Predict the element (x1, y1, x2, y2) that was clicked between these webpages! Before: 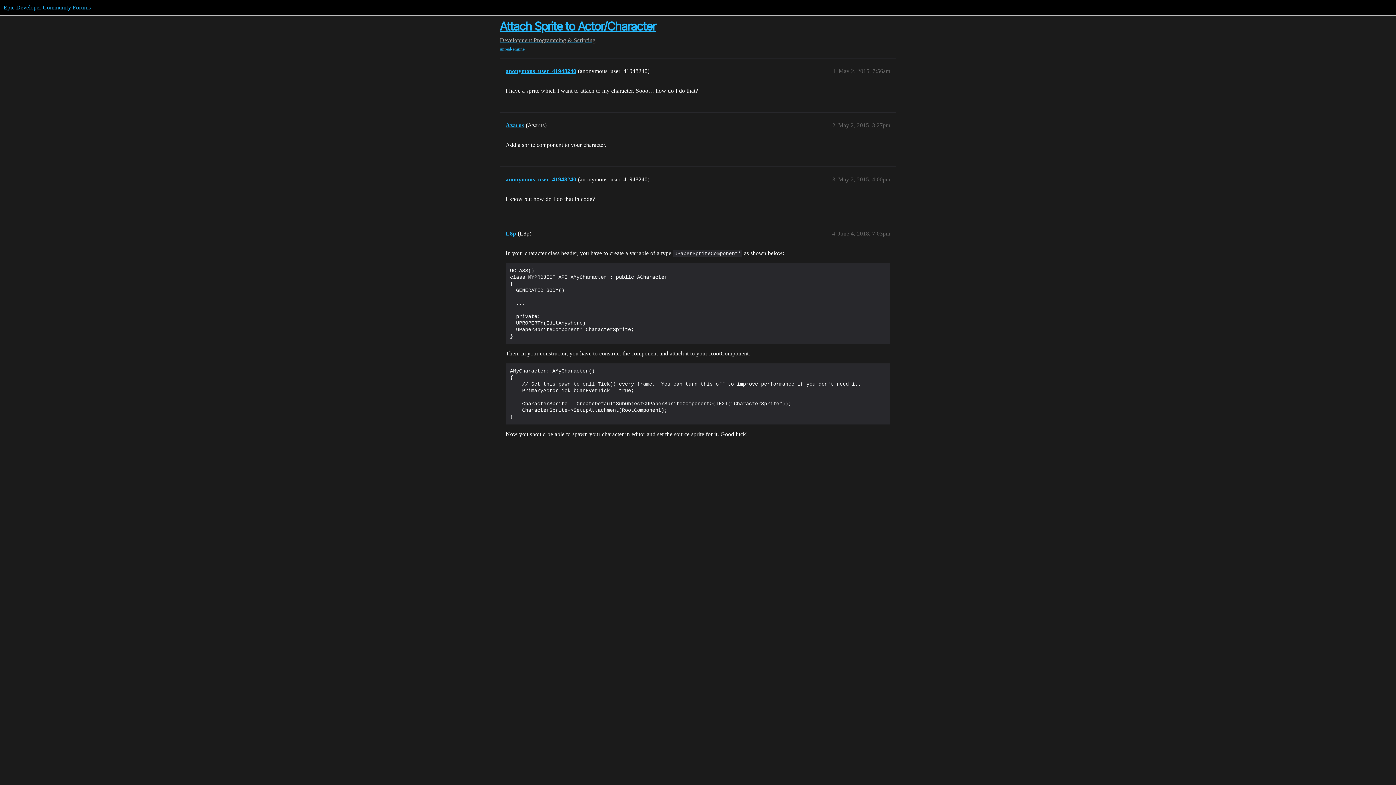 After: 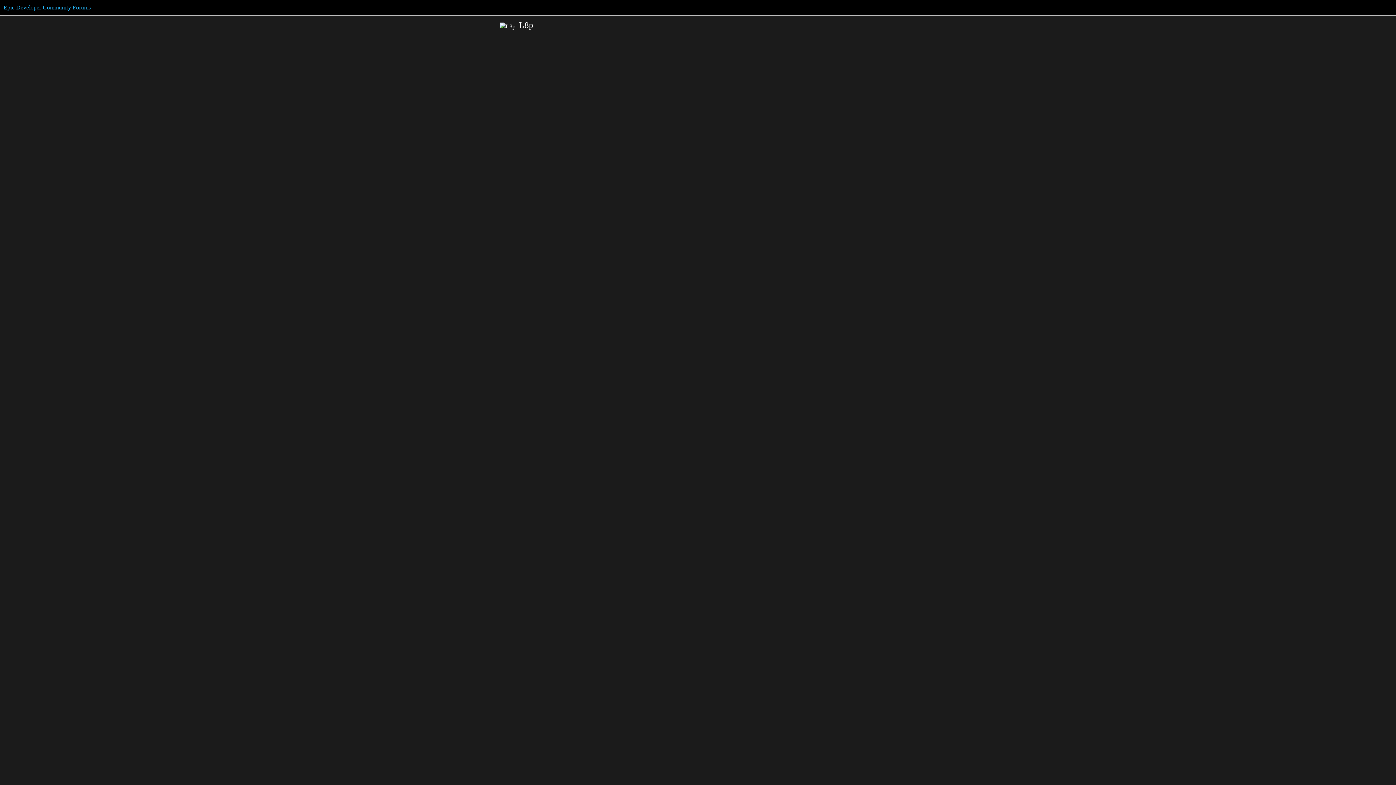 Action: label: L8p bbox: (505, 230, 516, 236)